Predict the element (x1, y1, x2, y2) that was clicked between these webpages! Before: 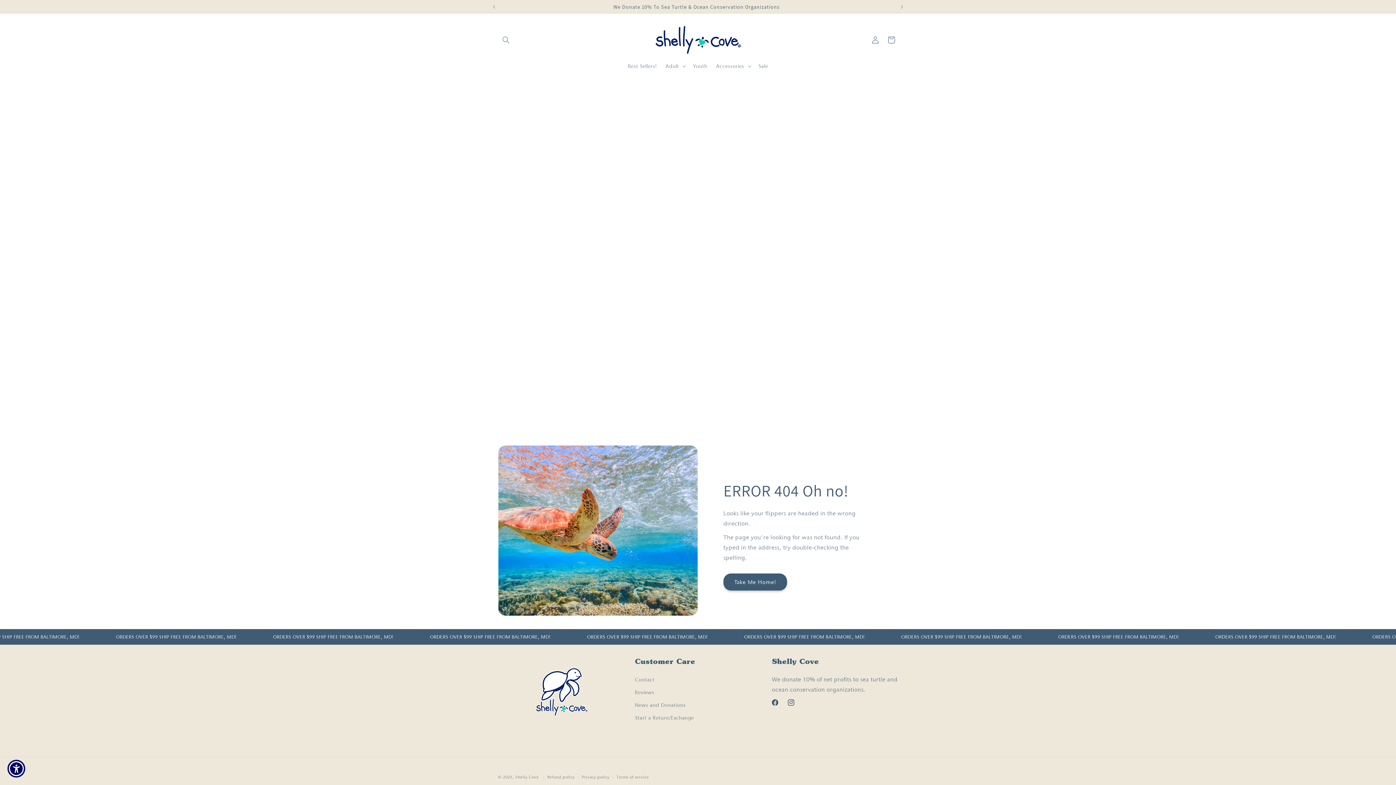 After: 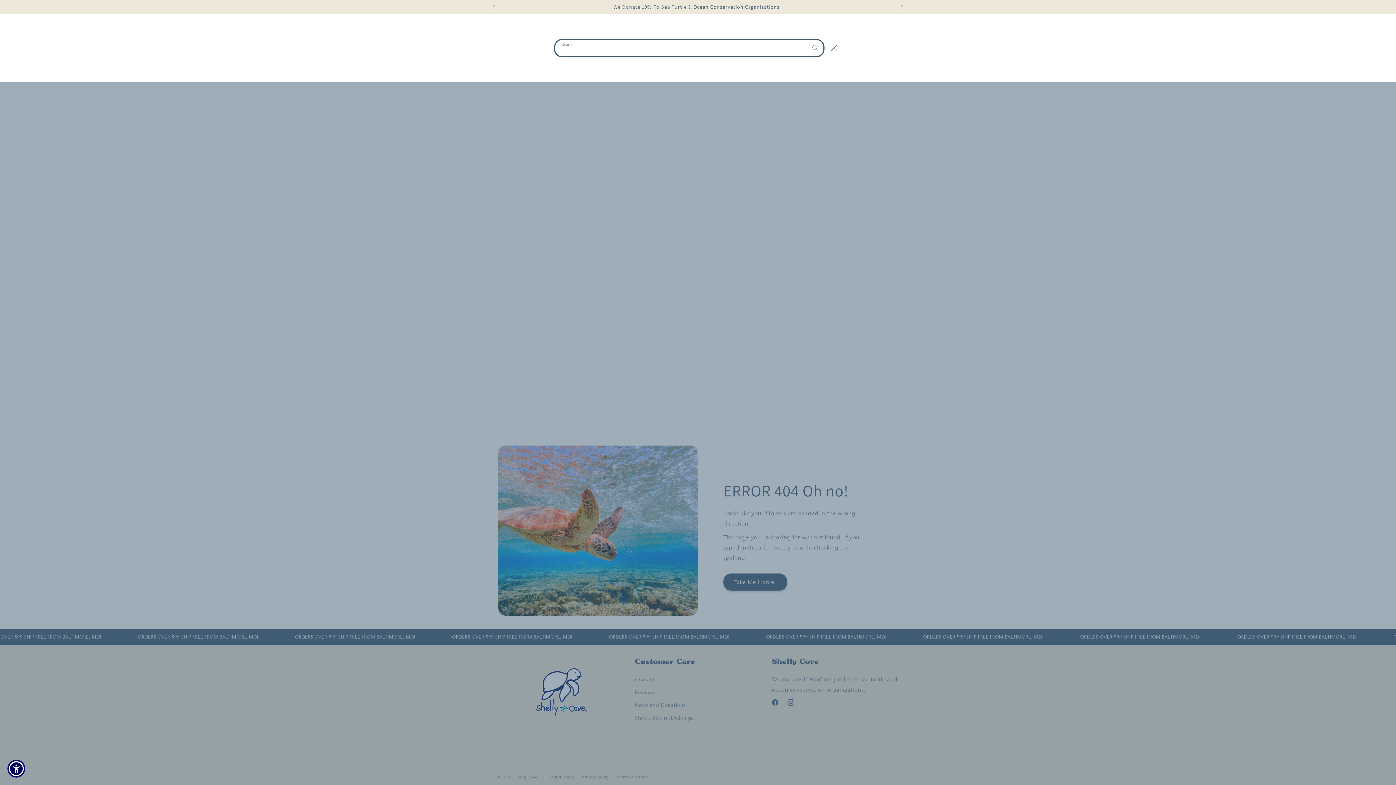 Action: bbox: (498, 31, 514, 47) label: Search